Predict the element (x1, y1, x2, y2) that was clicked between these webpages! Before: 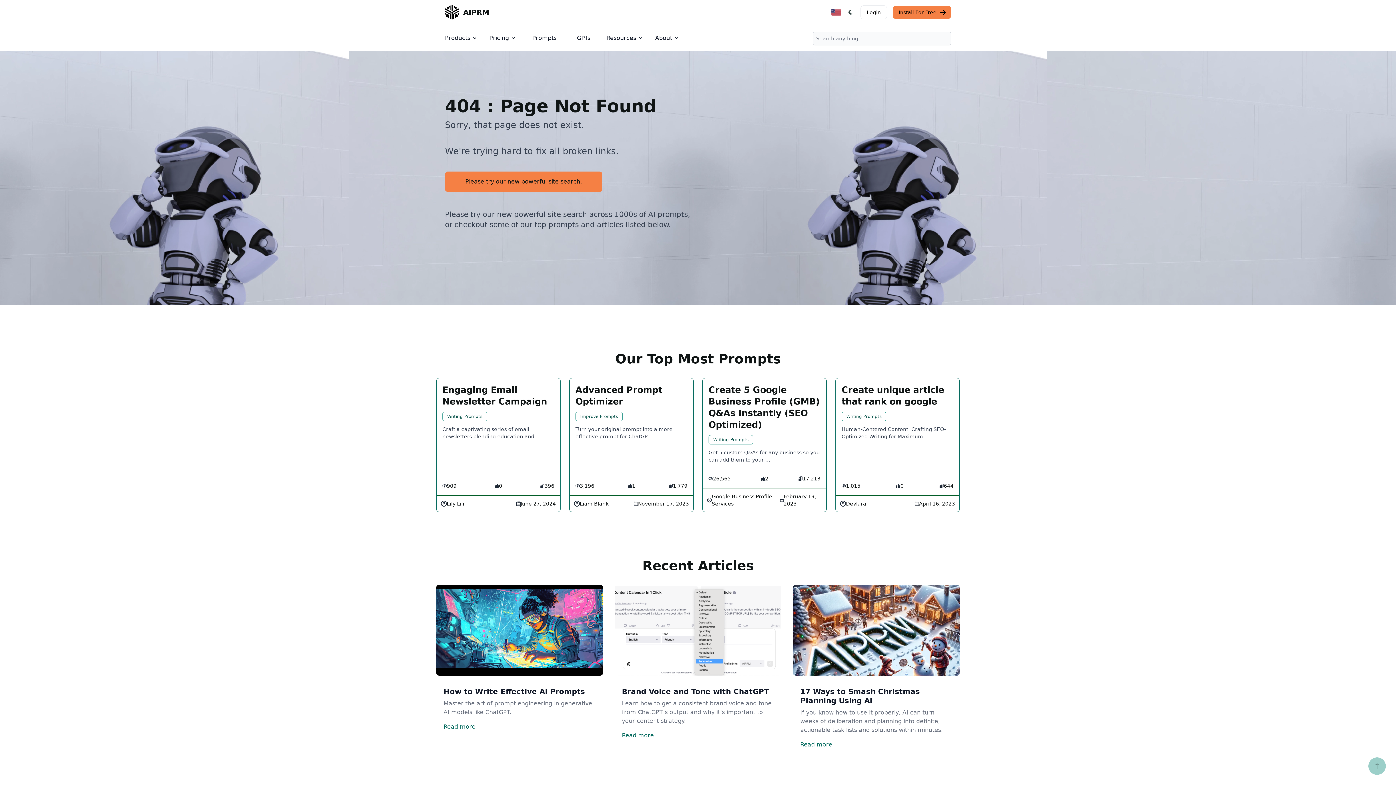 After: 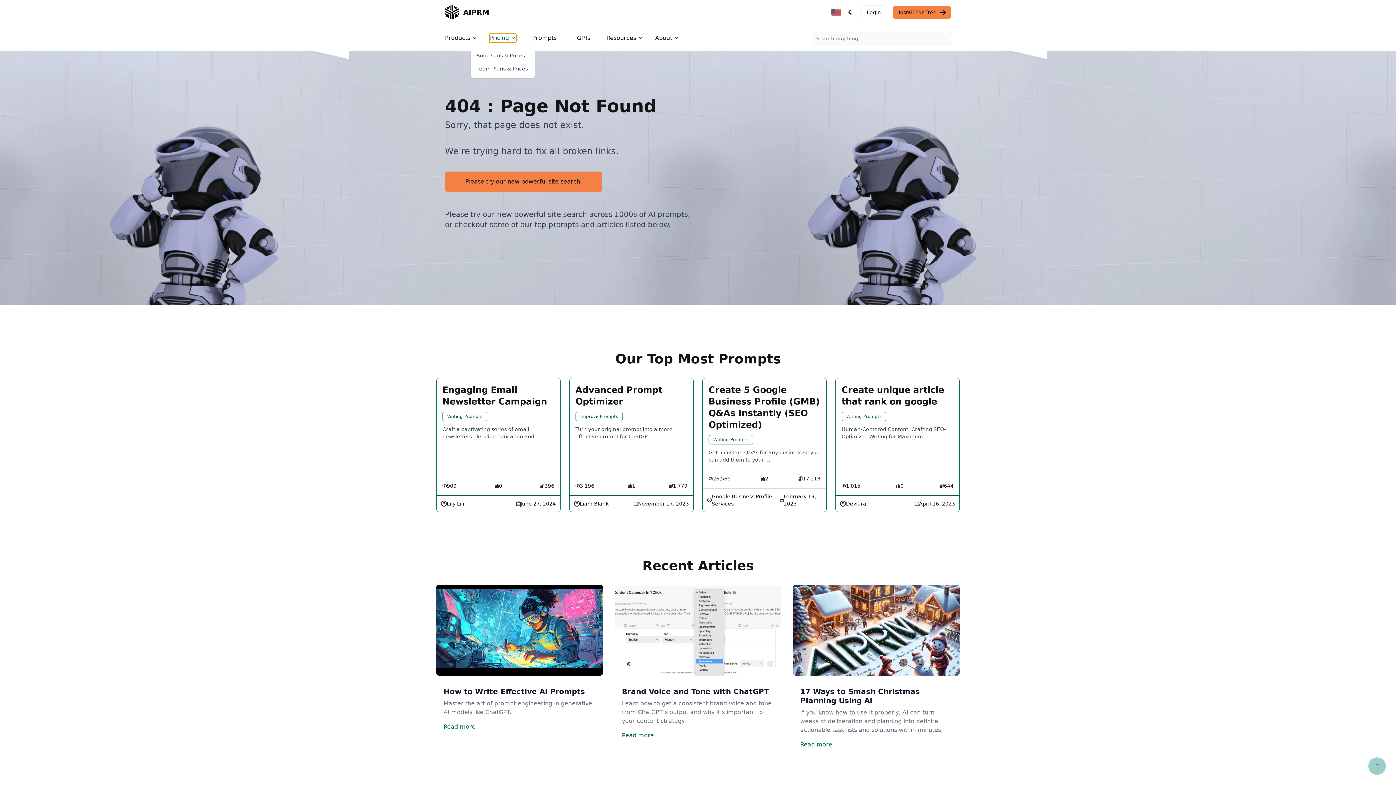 Action: label: Pricing bbox: (489, 33, 516, 42)